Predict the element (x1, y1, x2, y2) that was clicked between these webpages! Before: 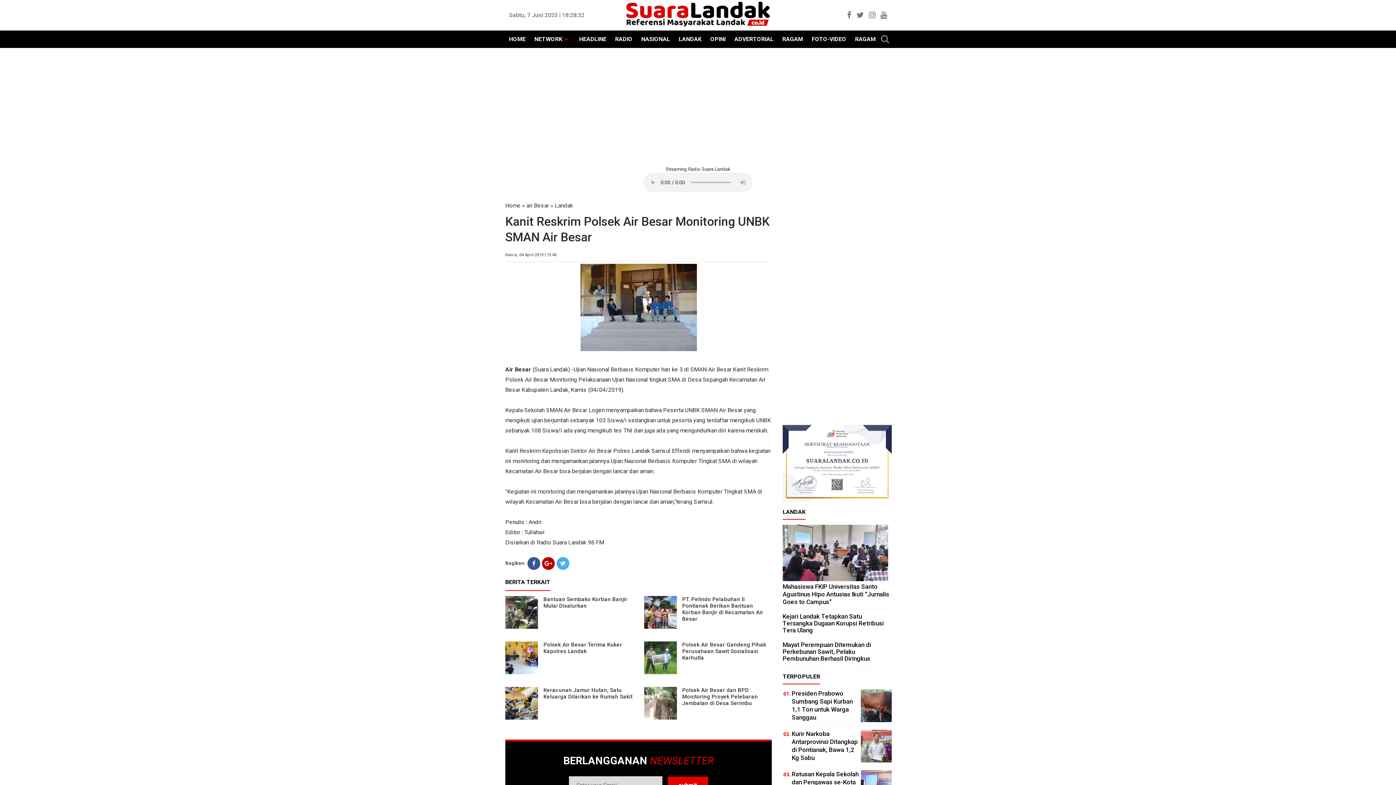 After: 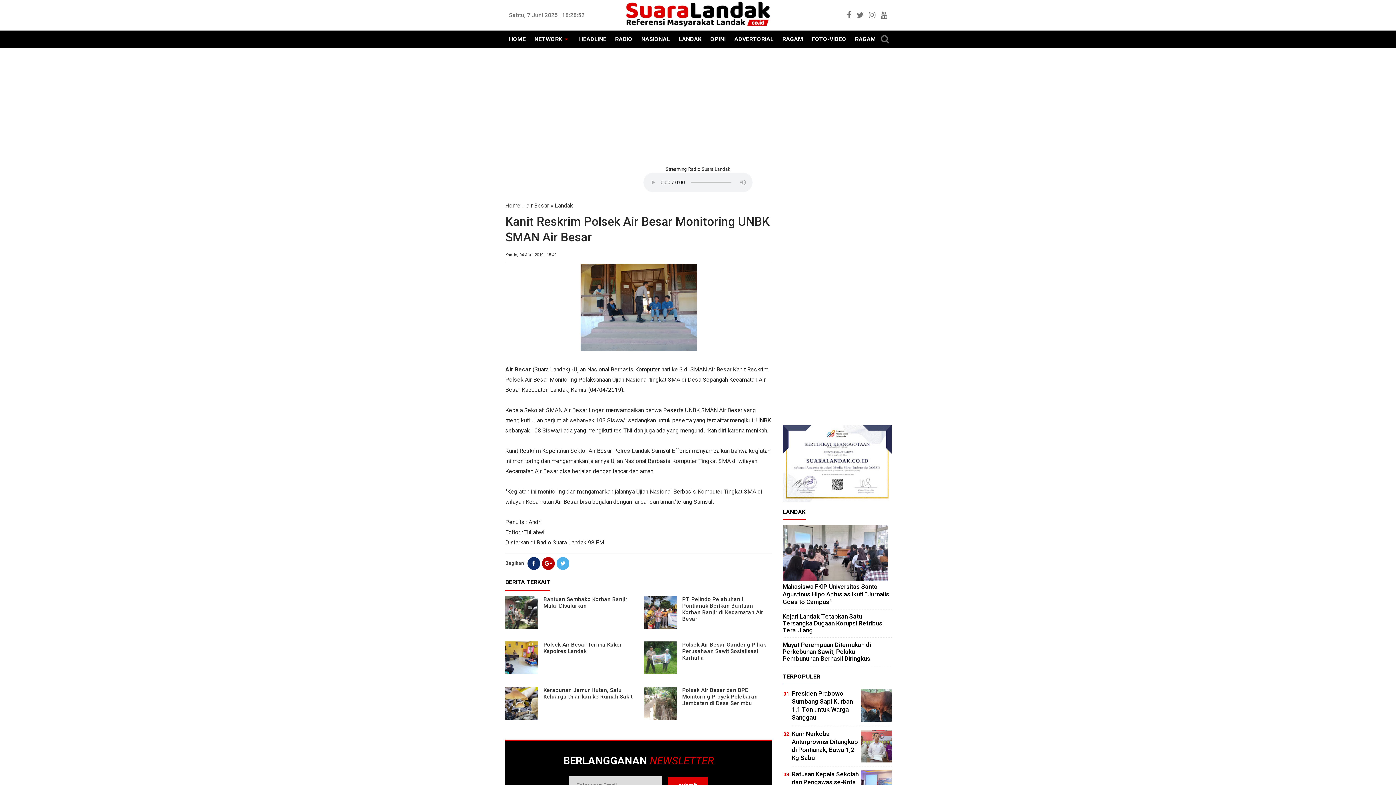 Action: bbox: (527, 557, 540, 570)